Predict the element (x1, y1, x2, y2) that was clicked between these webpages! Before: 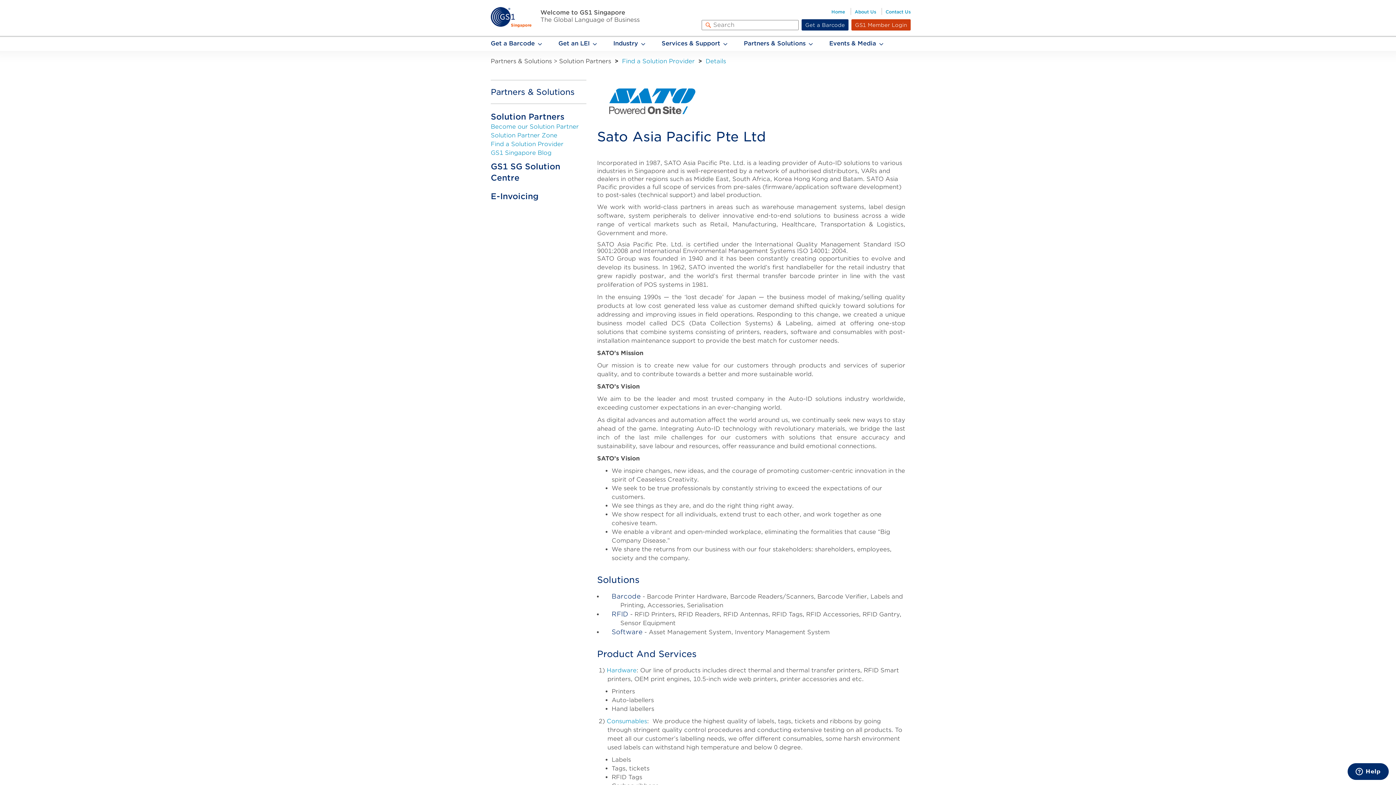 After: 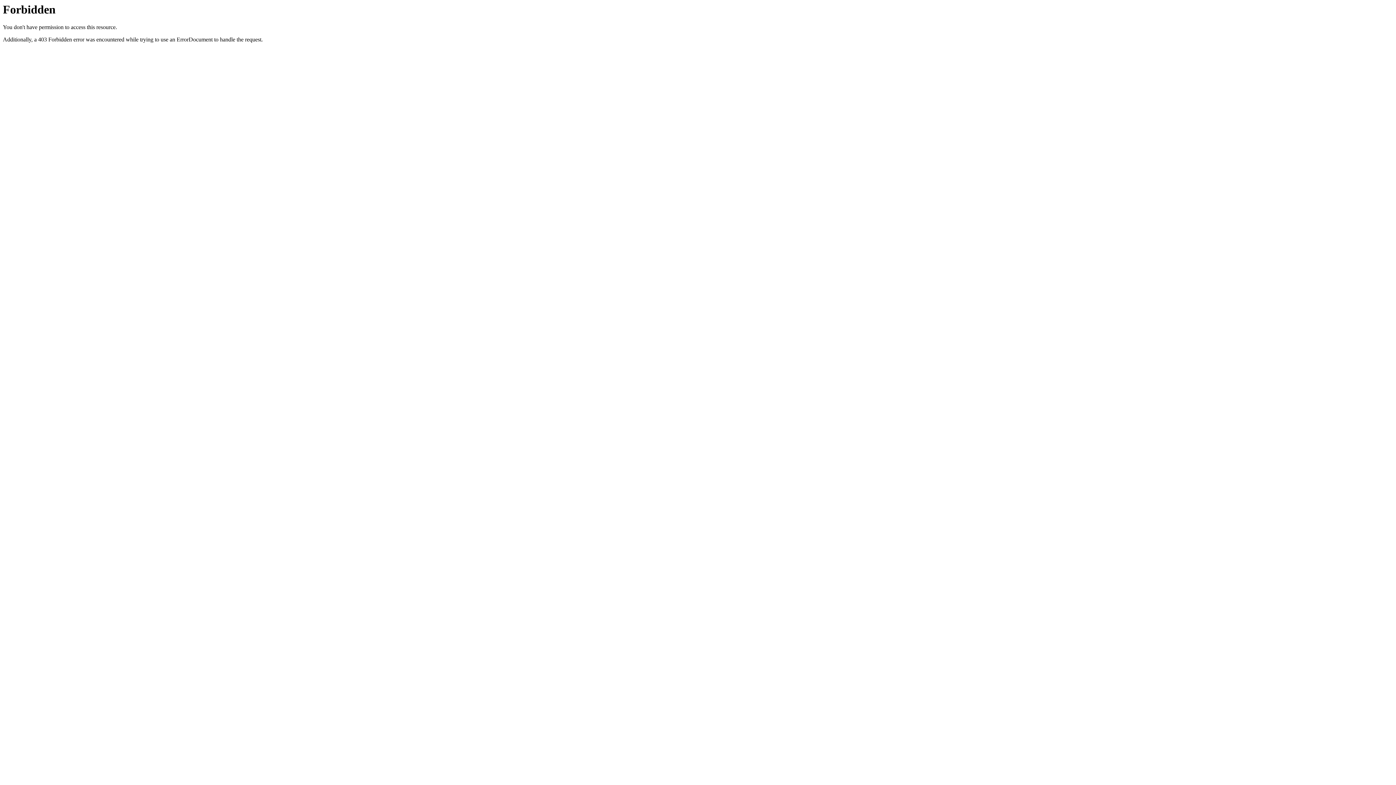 Action: bbox: (606, 667, 636, 674) label: Hardware